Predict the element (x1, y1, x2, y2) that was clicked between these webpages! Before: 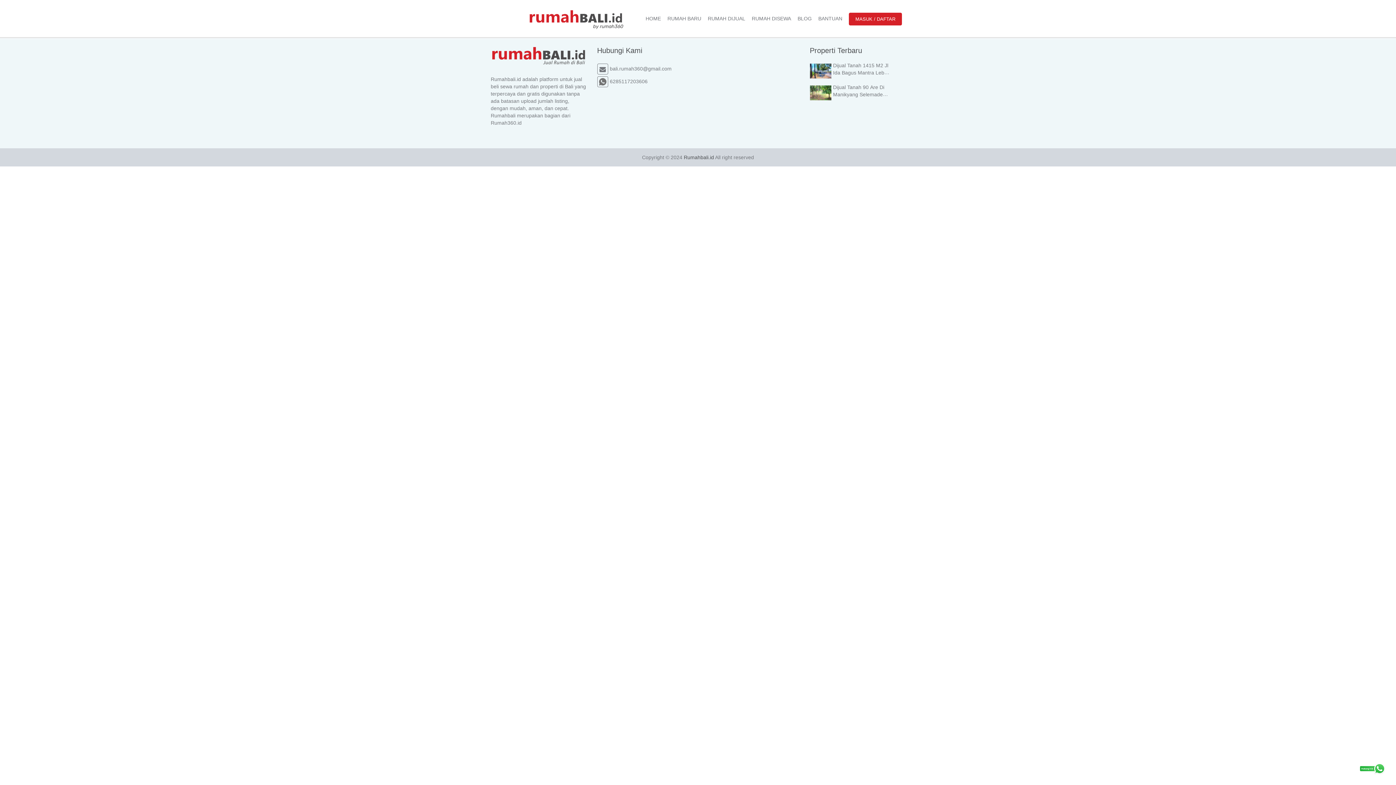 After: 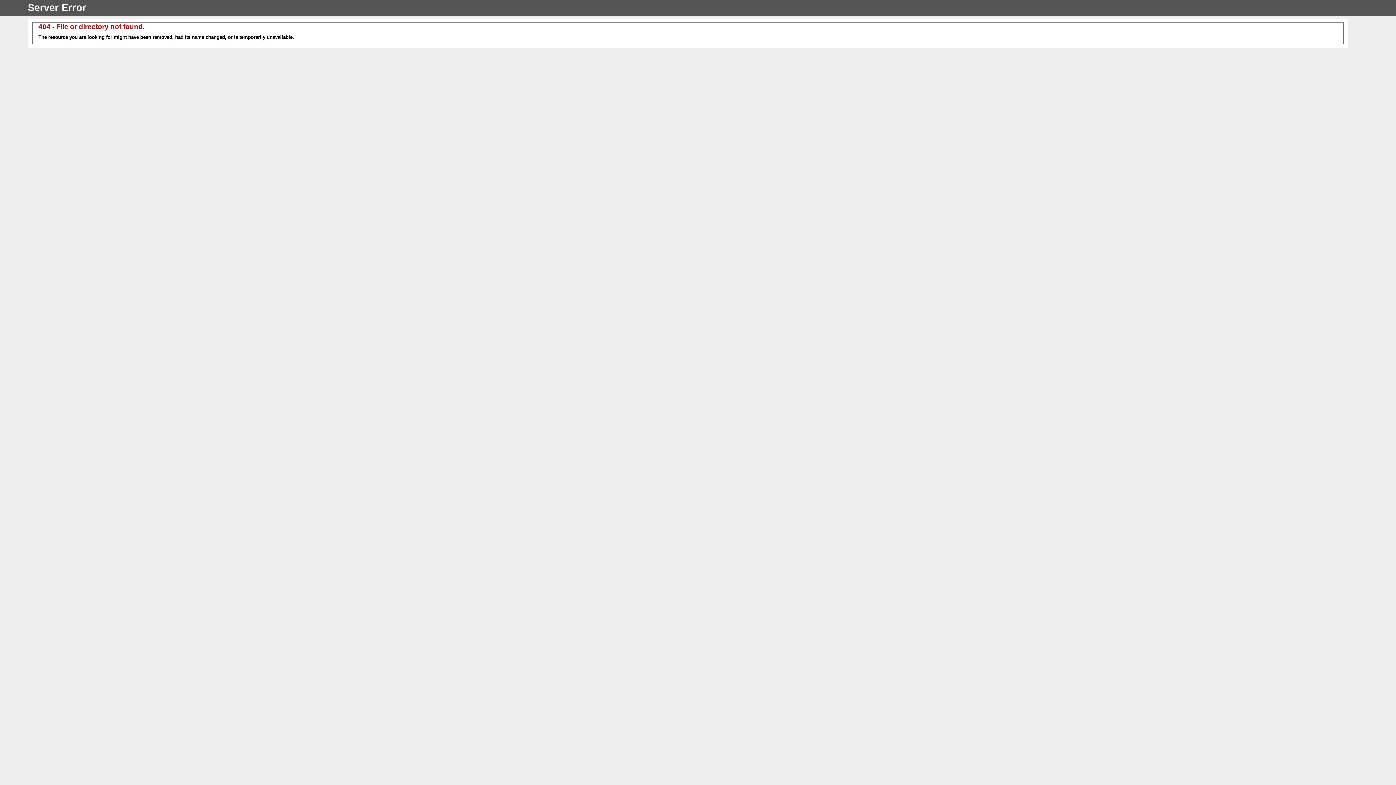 Action: label: Dijual Tanah 1415 M2 Jl Ida Bagus Mantra Lebih Gianyar Bali bbox: (833, 62, 888, 82)